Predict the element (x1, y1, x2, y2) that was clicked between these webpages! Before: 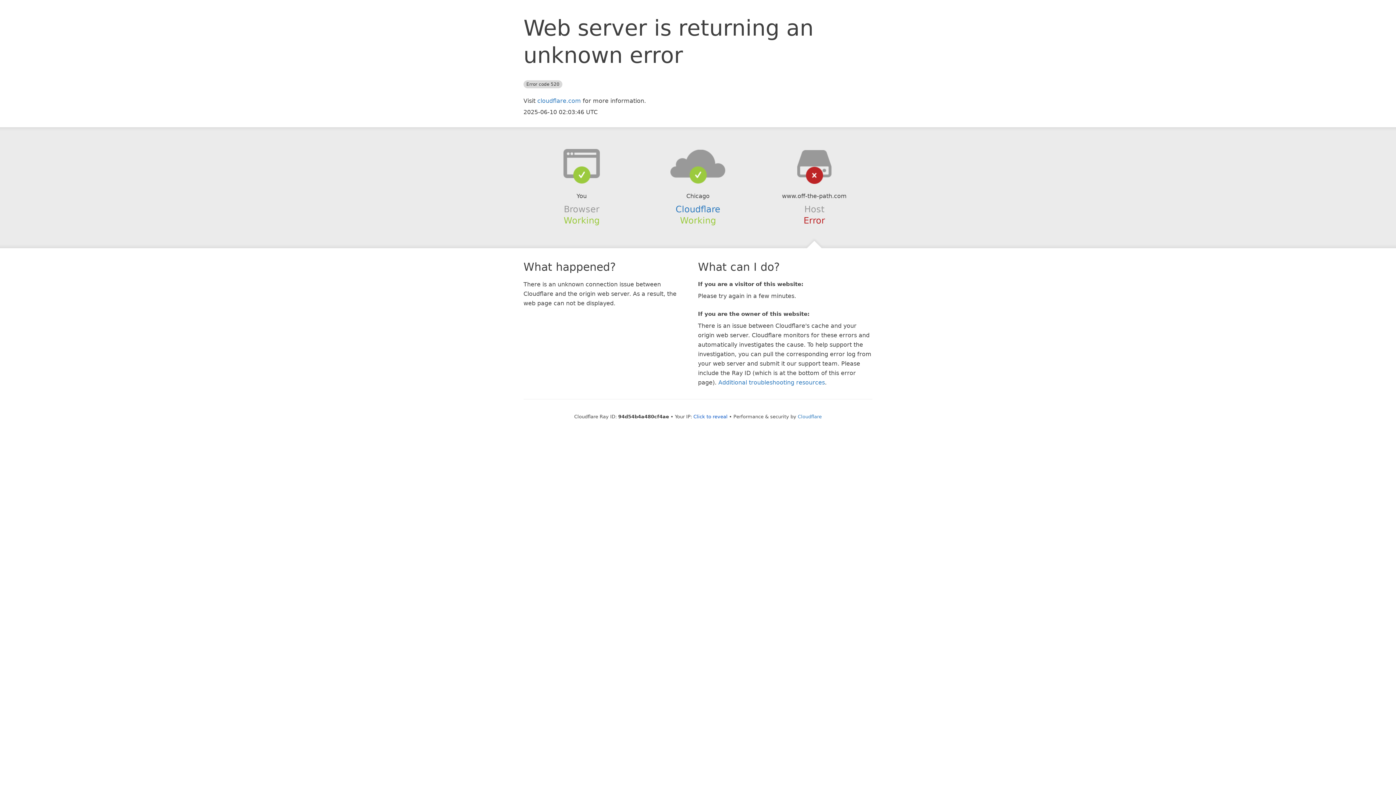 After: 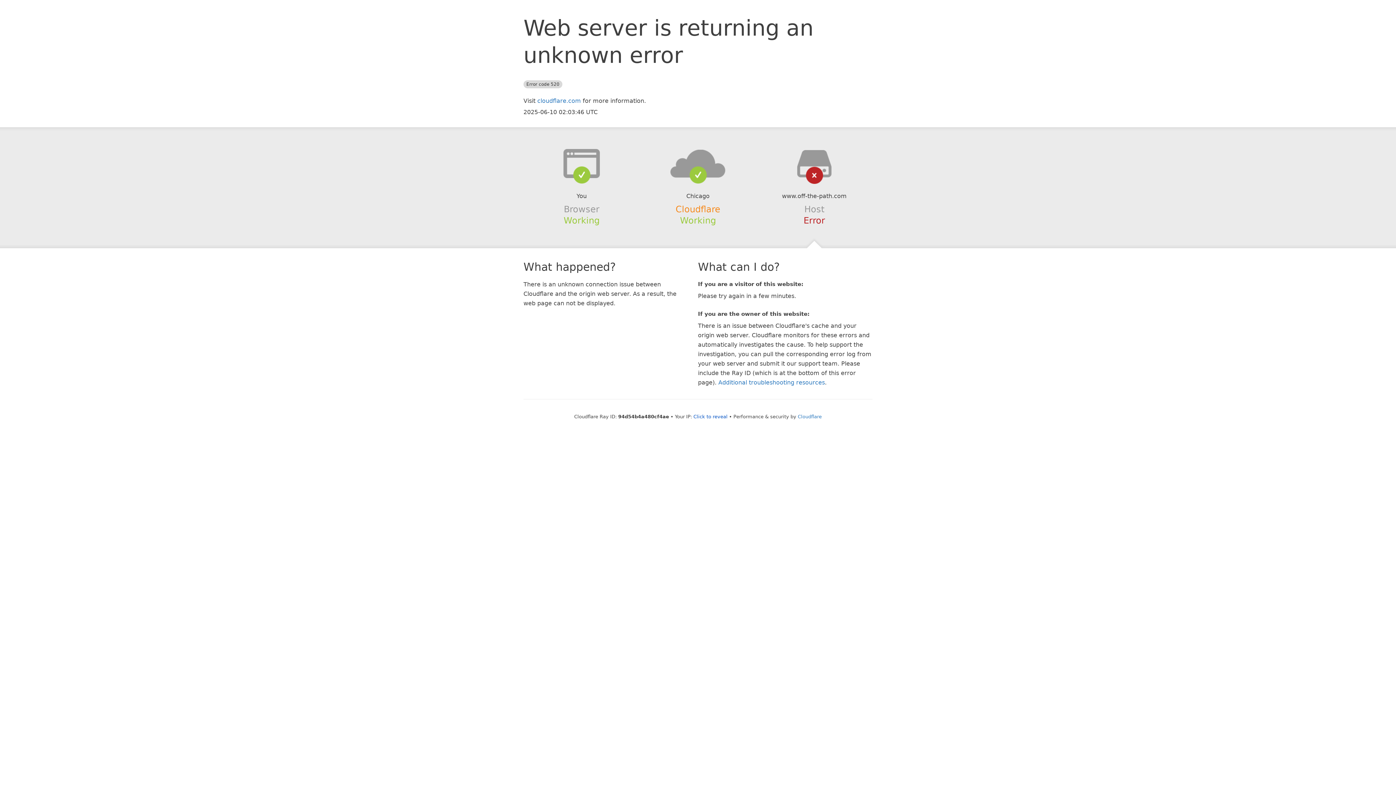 Action: bbox: (675, 204, 720, 214) label: Cloudflare